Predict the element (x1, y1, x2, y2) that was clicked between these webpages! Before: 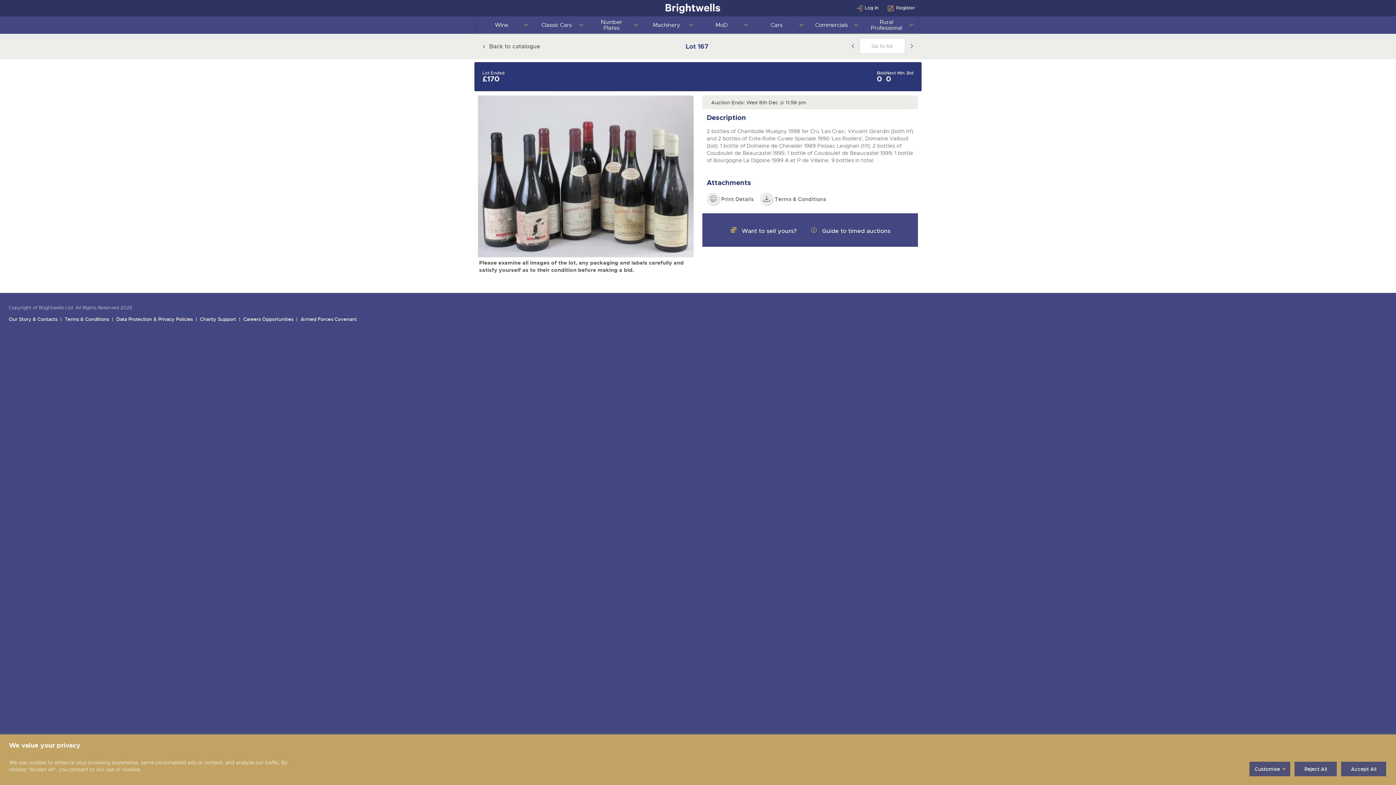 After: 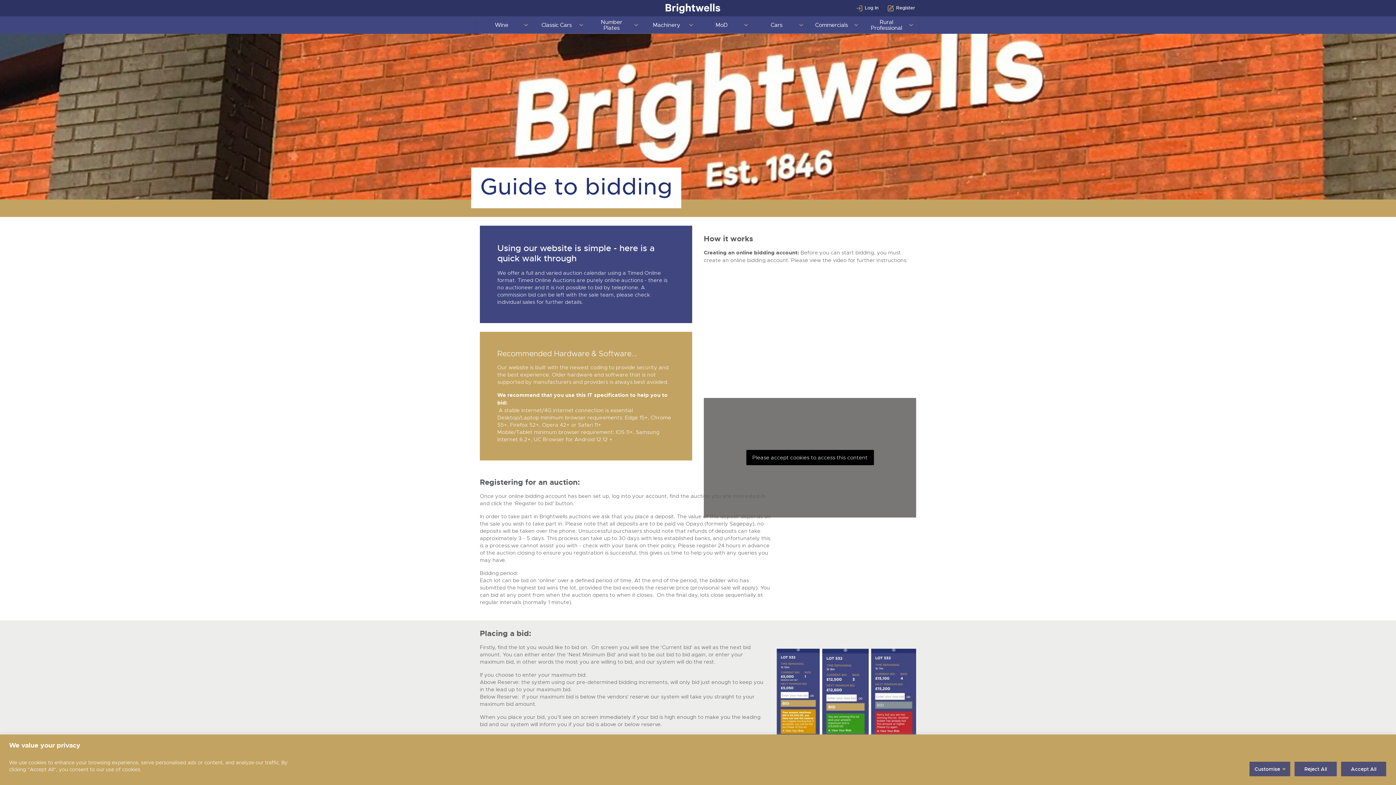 Action: label:  Guide to timed auctions bbox: (806, 222, 895, 239)